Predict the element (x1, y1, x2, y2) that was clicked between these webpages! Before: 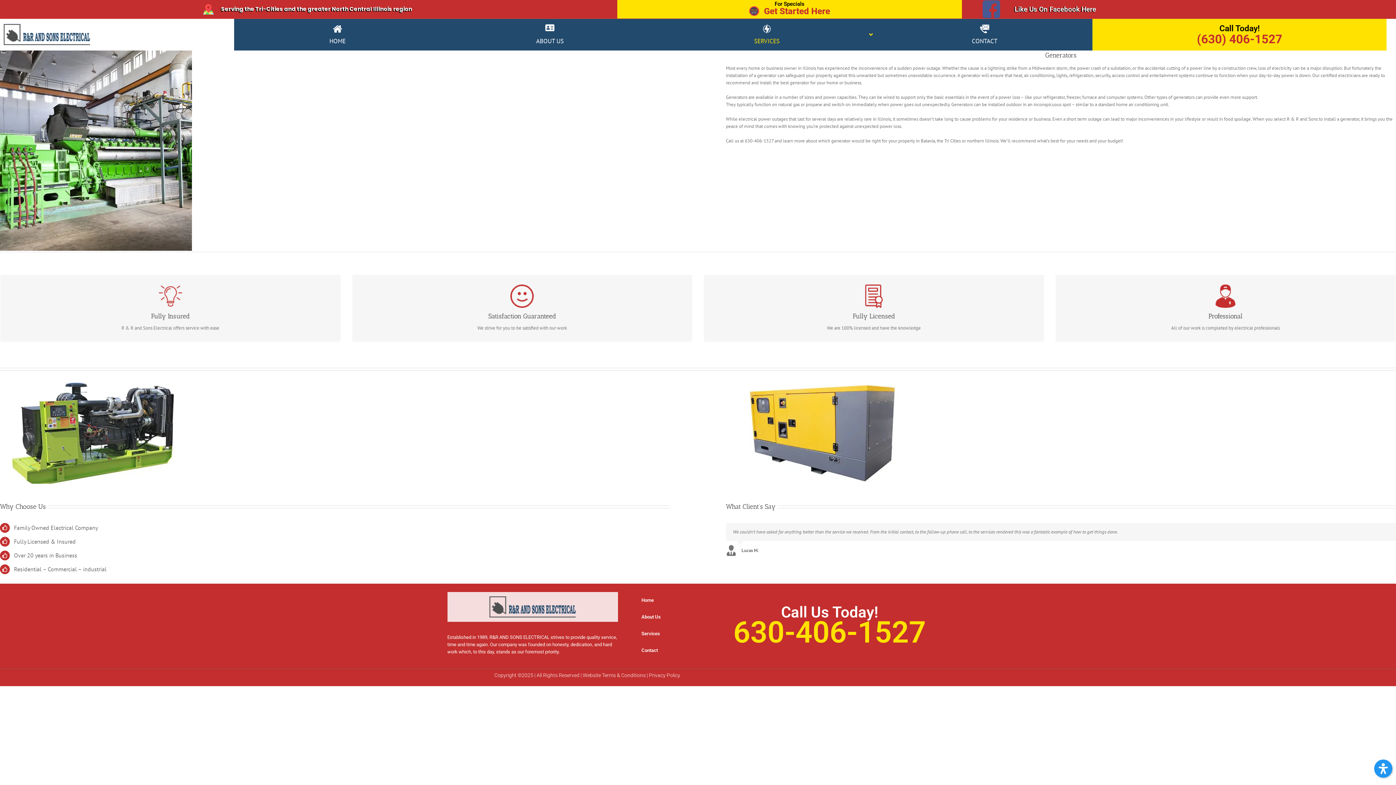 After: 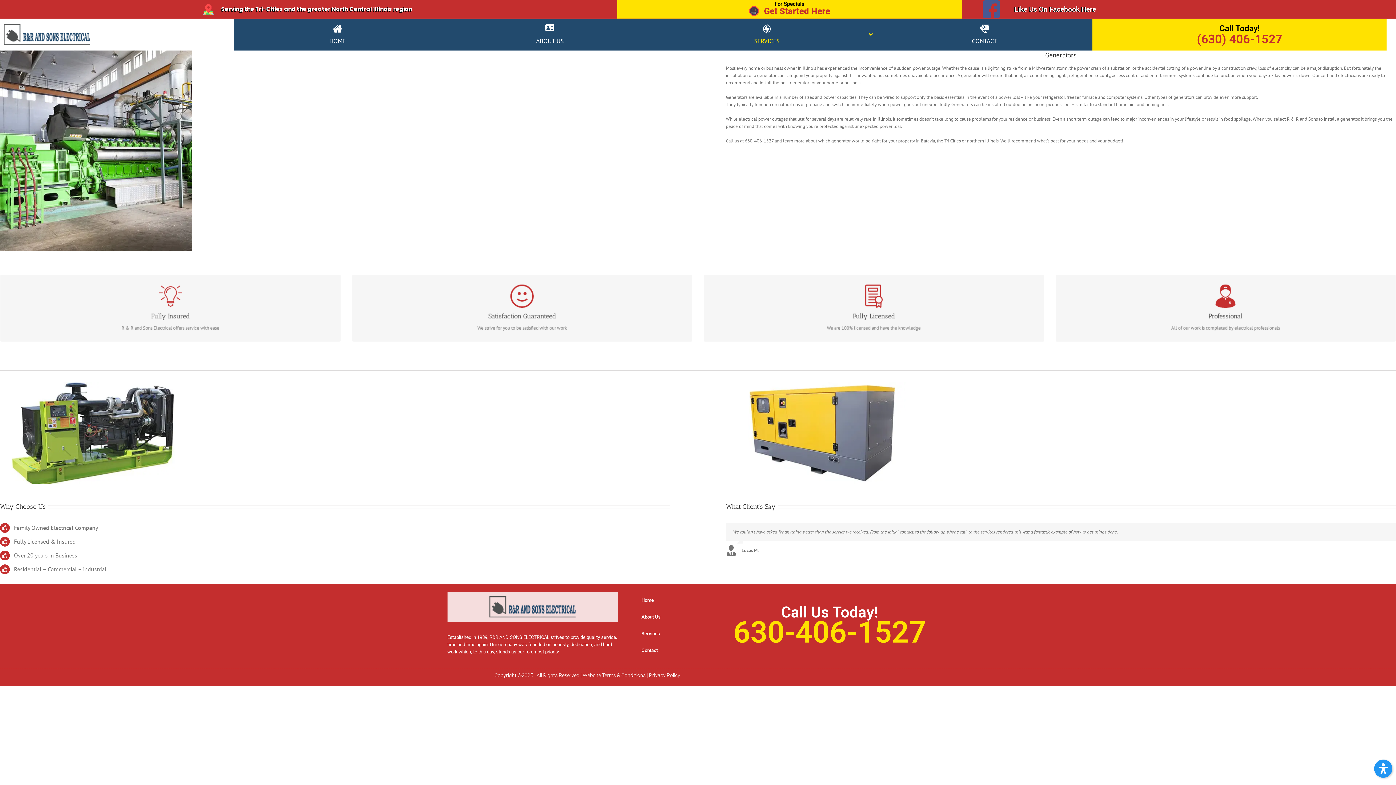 Action: label: (630) 406-1527 bbox: (1197, 31, 1282, 46)